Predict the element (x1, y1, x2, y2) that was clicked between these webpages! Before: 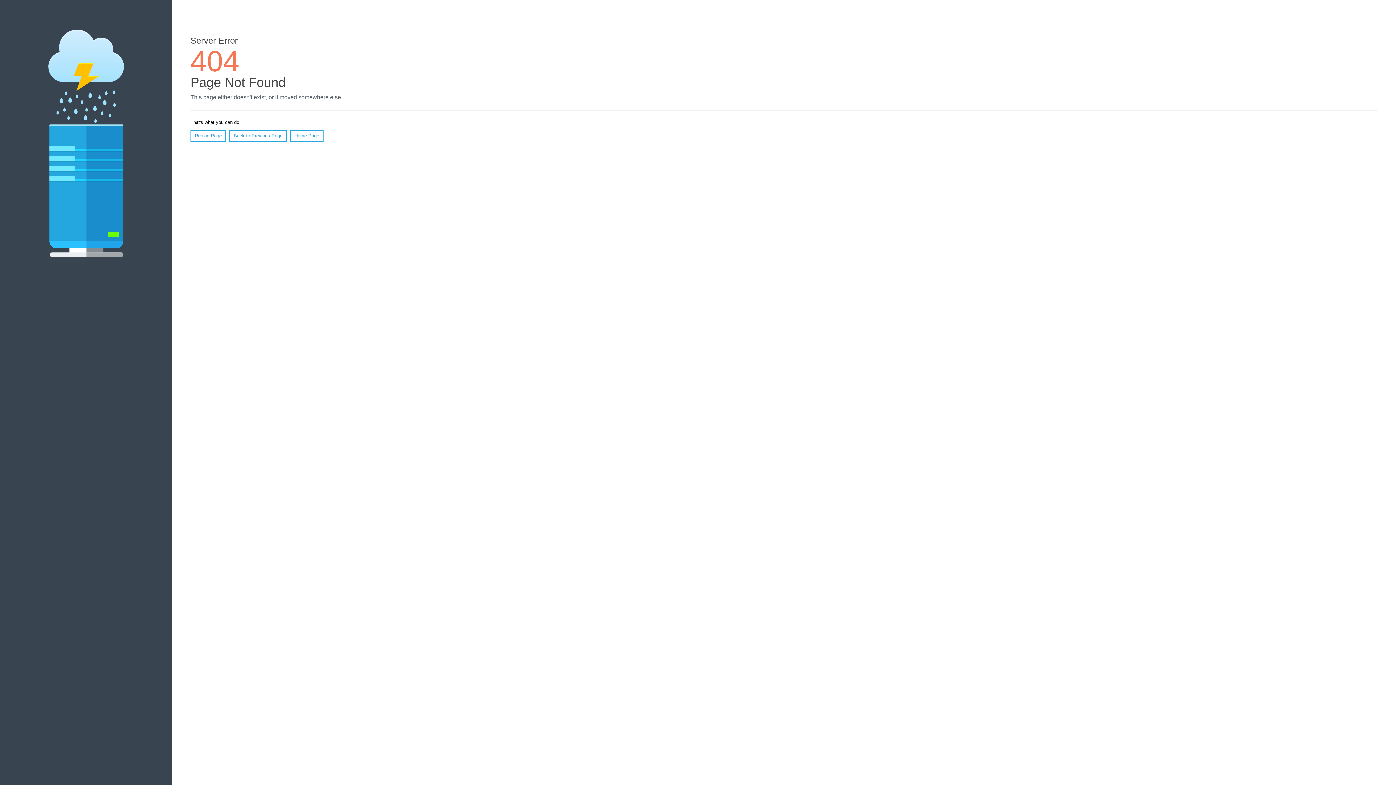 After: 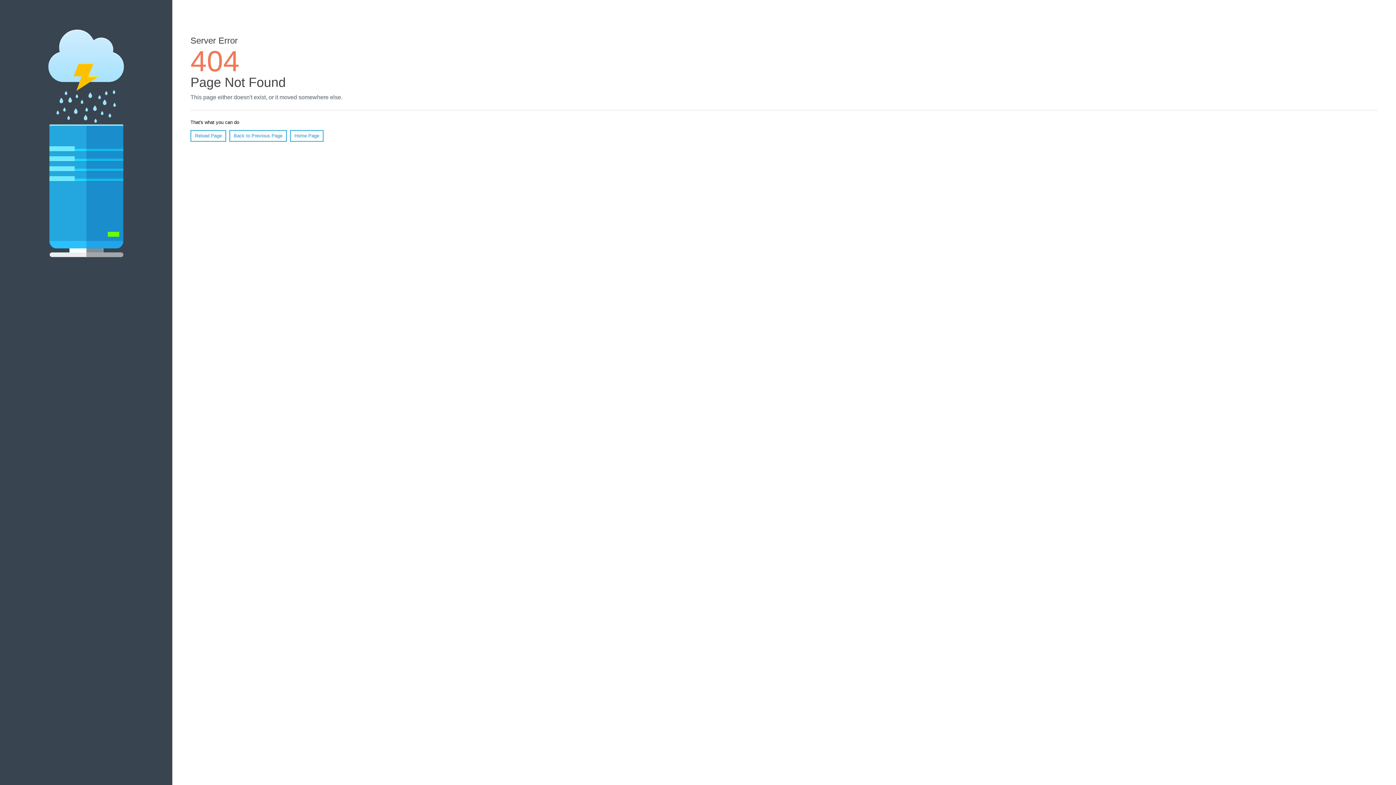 Action: bbox: (290, 130, 323, 141) label: Home Page